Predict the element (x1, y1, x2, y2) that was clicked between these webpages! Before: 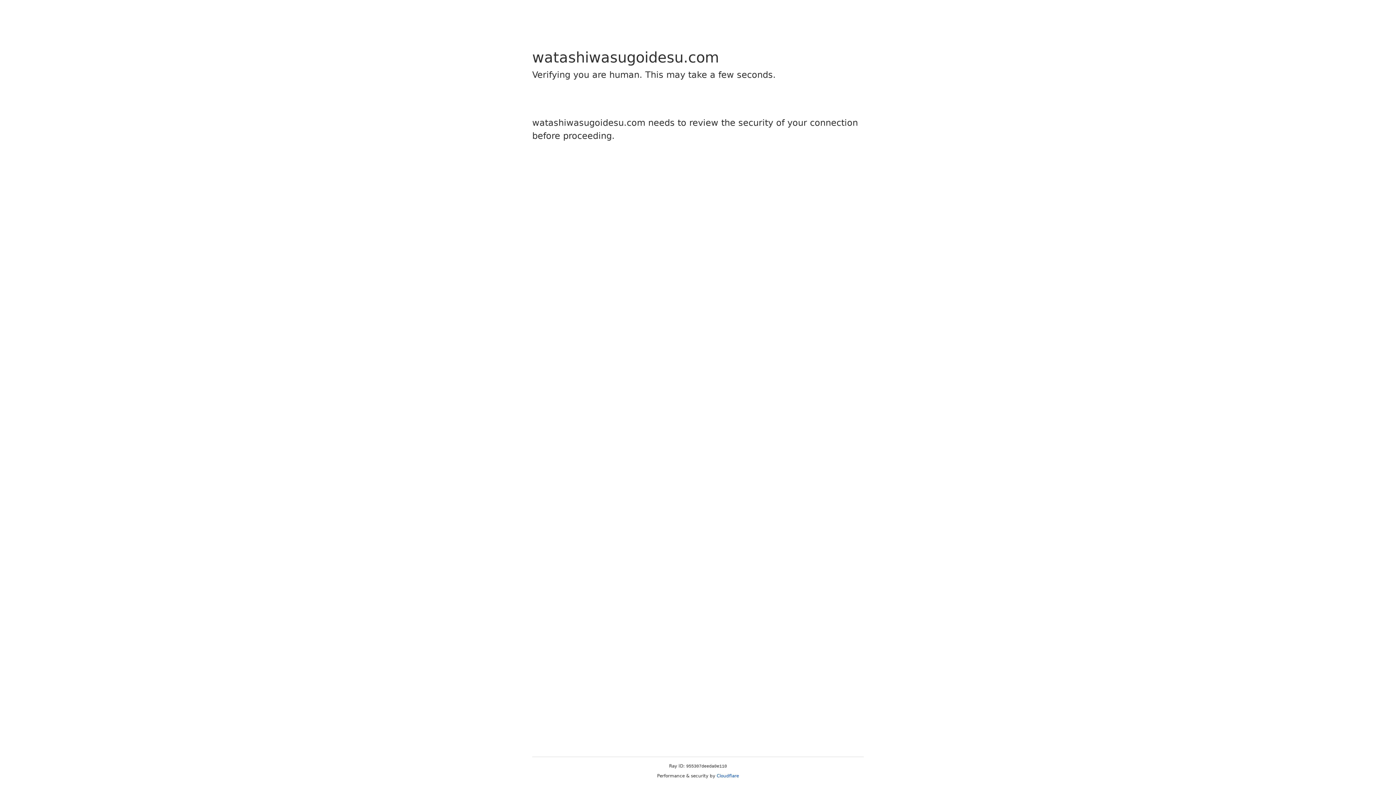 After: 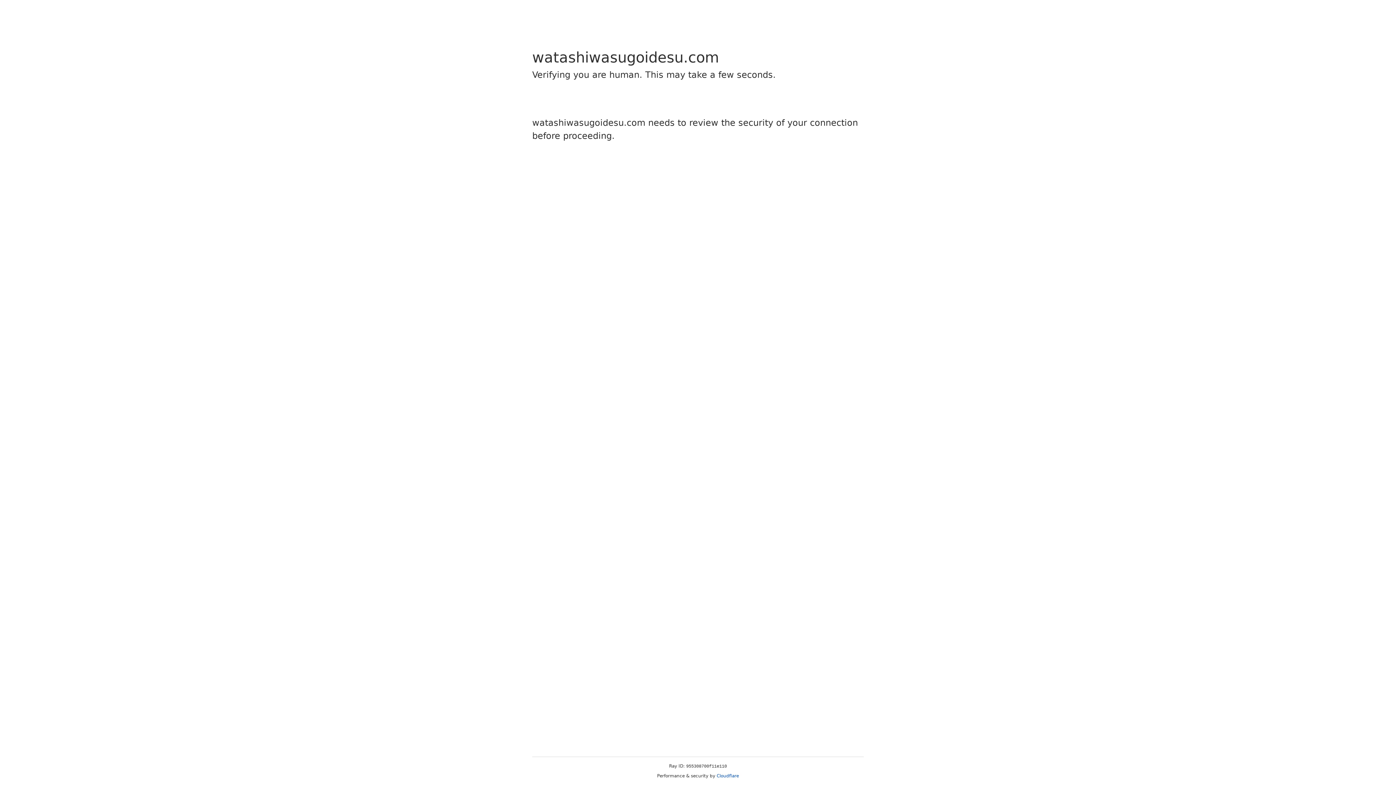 Action: label: Cloudflare bbox: (716, 773, 739, 778)